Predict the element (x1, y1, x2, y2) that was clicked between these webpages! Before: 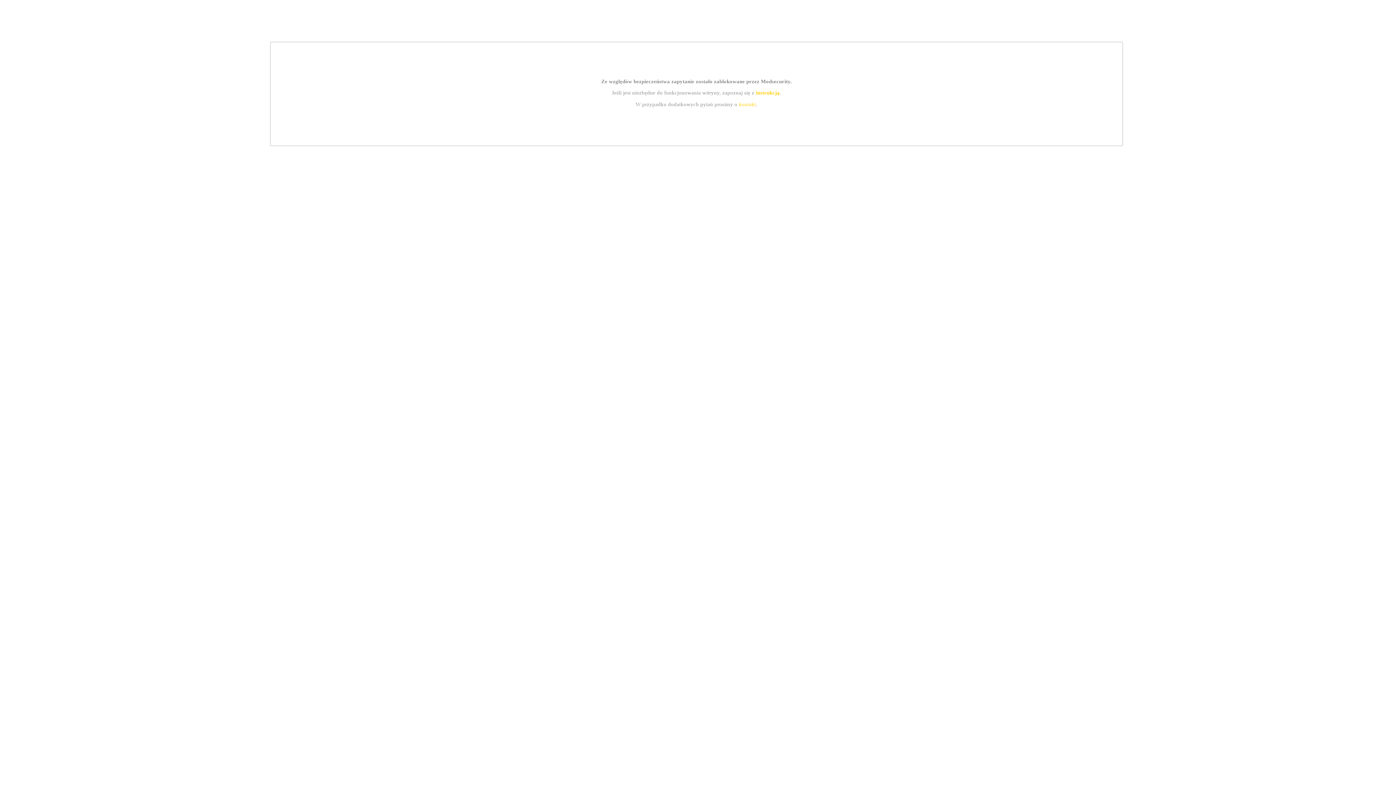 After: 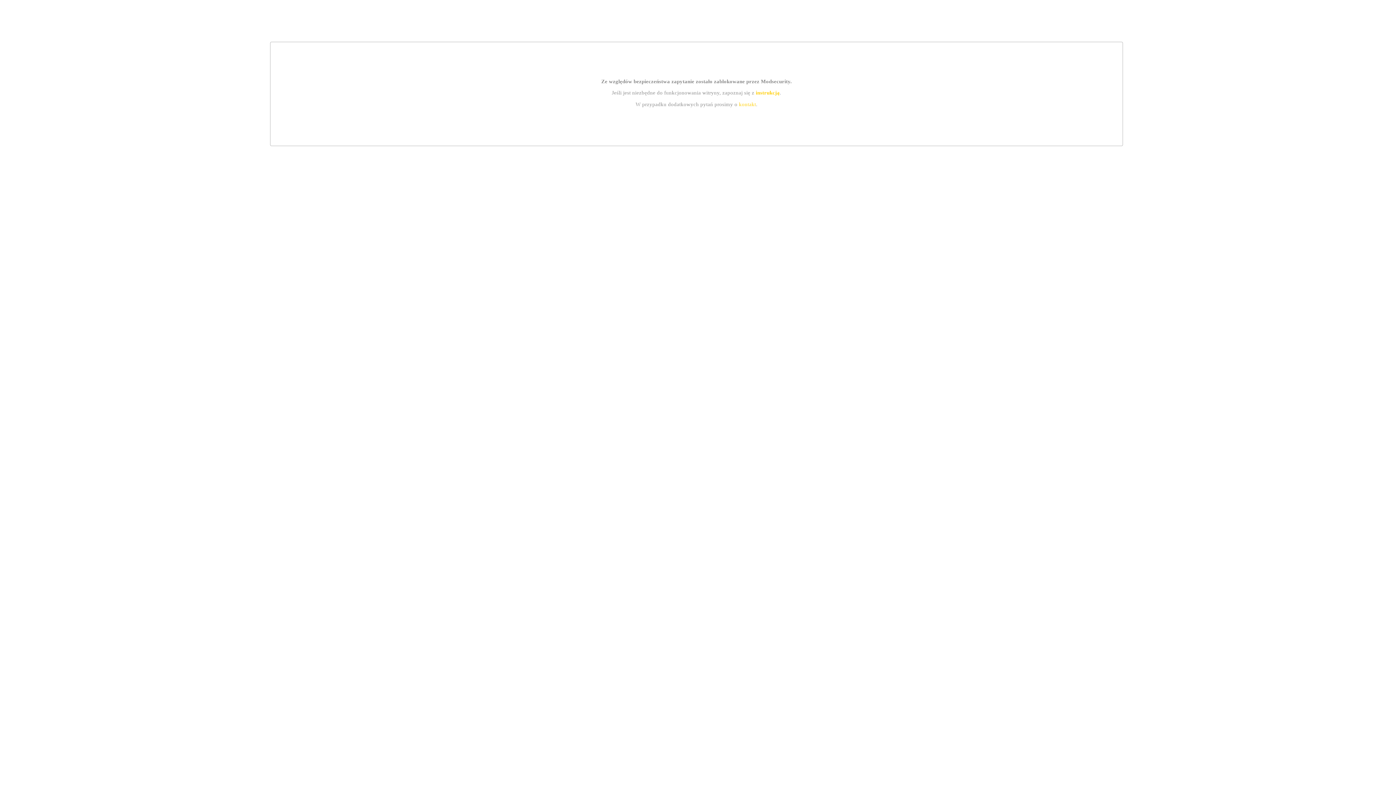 Action: bbox: (739, 101, 756, 107) label: kontakt